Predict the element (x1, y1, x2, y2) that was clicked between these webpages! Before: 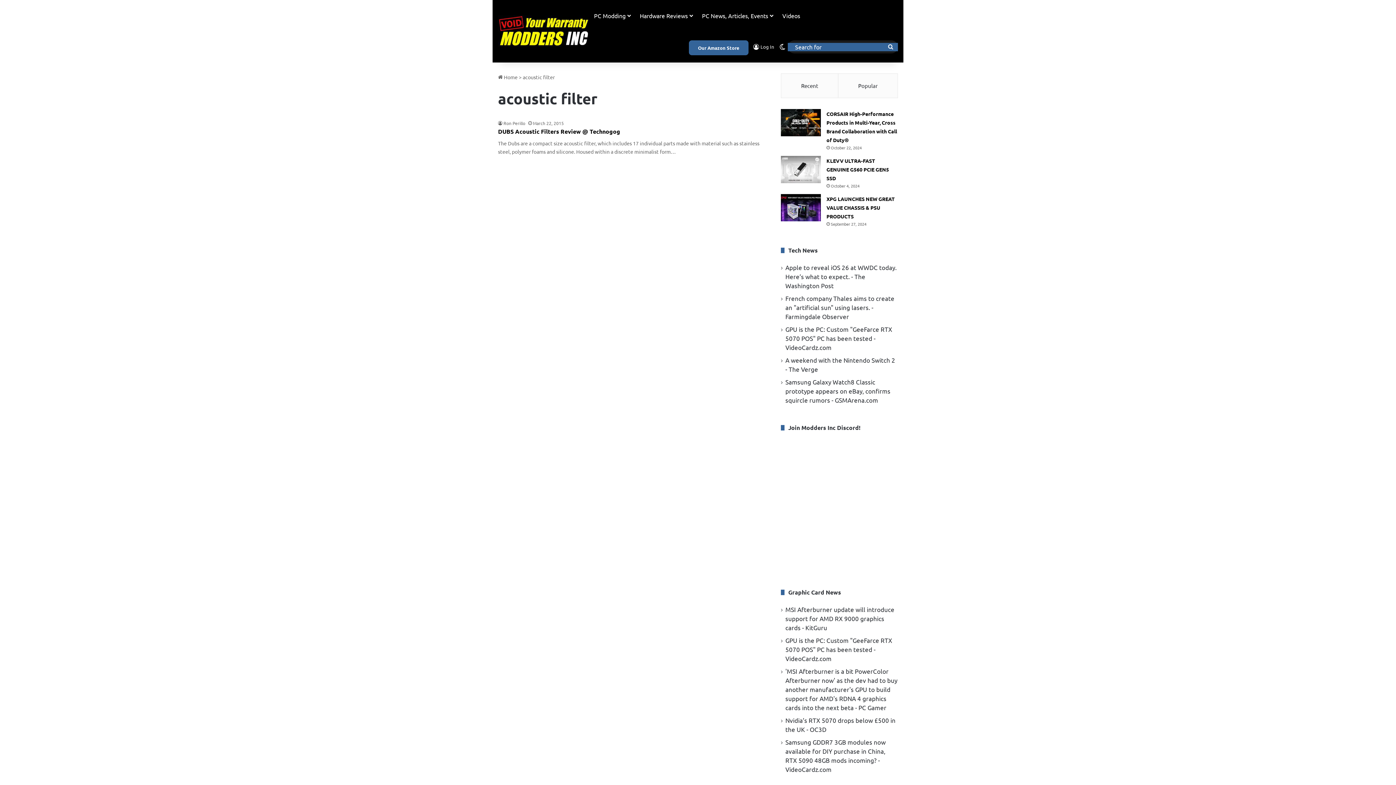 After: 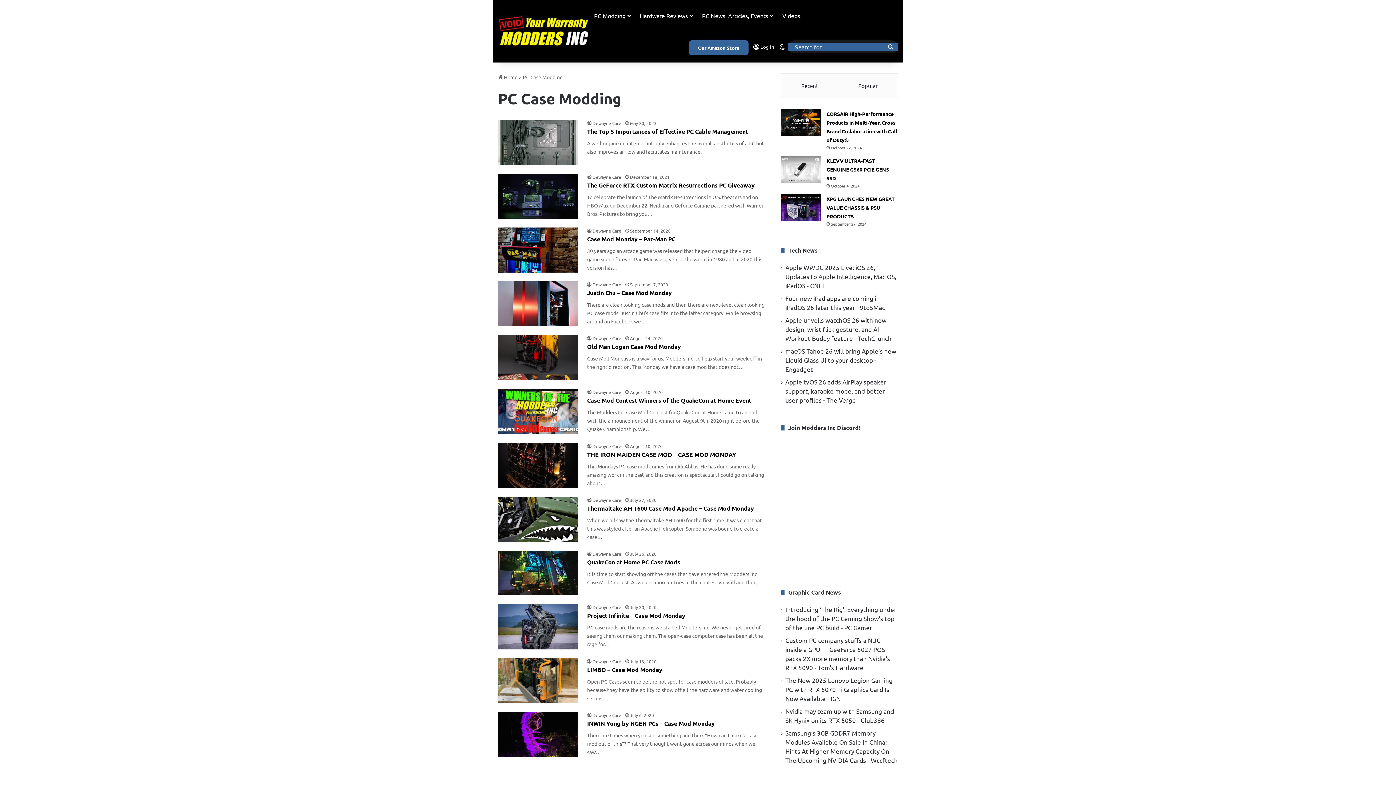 Action: label: PC Modding bbox: (589, 0, 634, 31)